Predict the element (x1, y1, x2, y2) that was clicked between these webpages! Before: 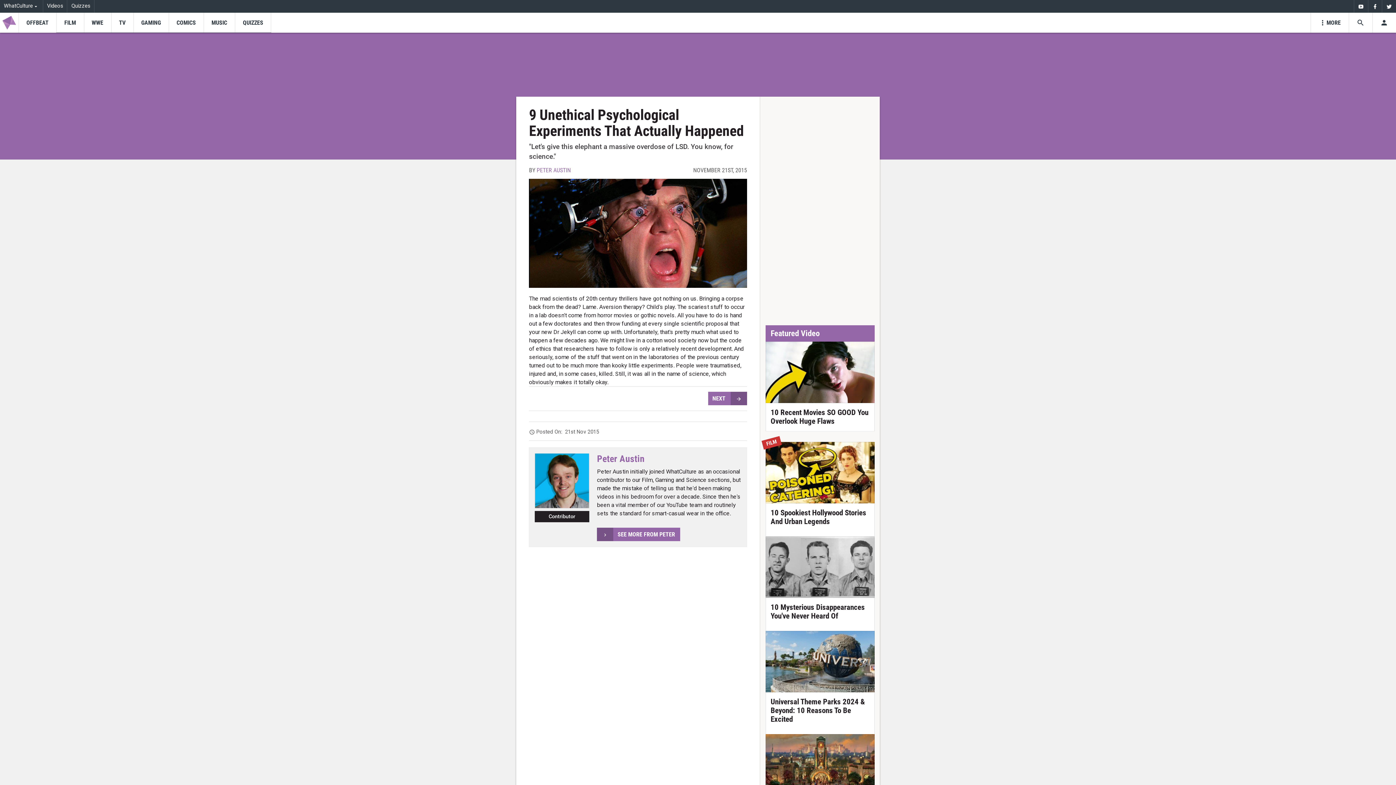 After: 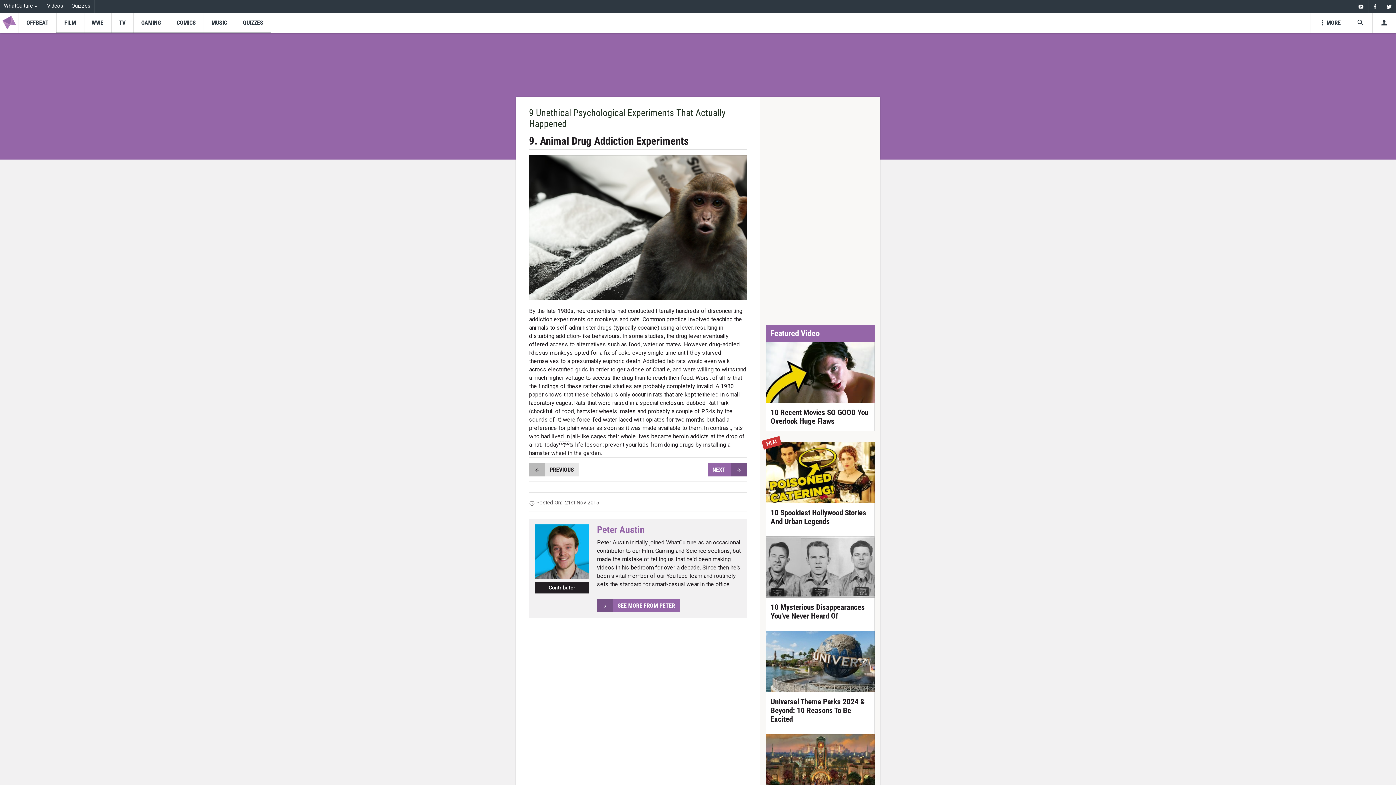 Action: bbox: (708, 392, 747, 405) label: NEXT